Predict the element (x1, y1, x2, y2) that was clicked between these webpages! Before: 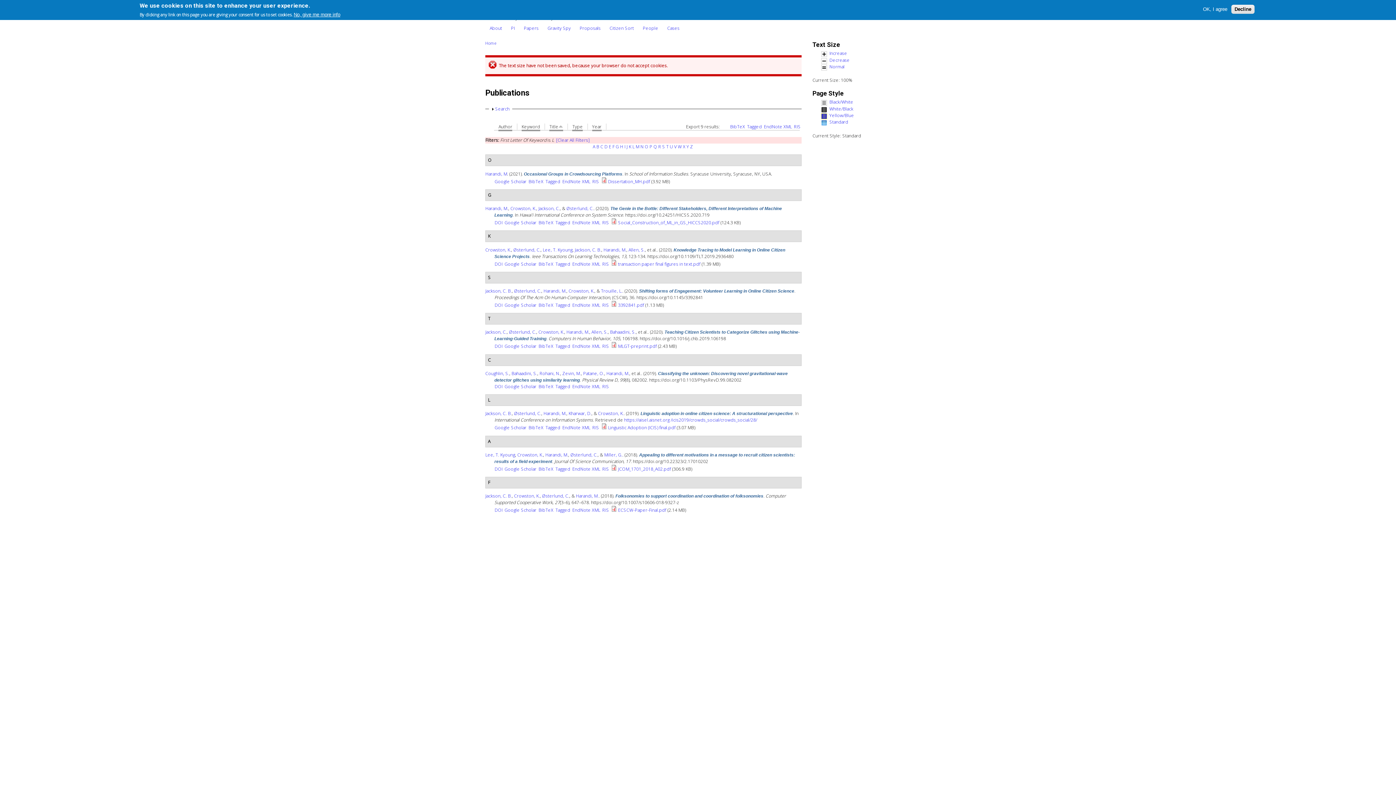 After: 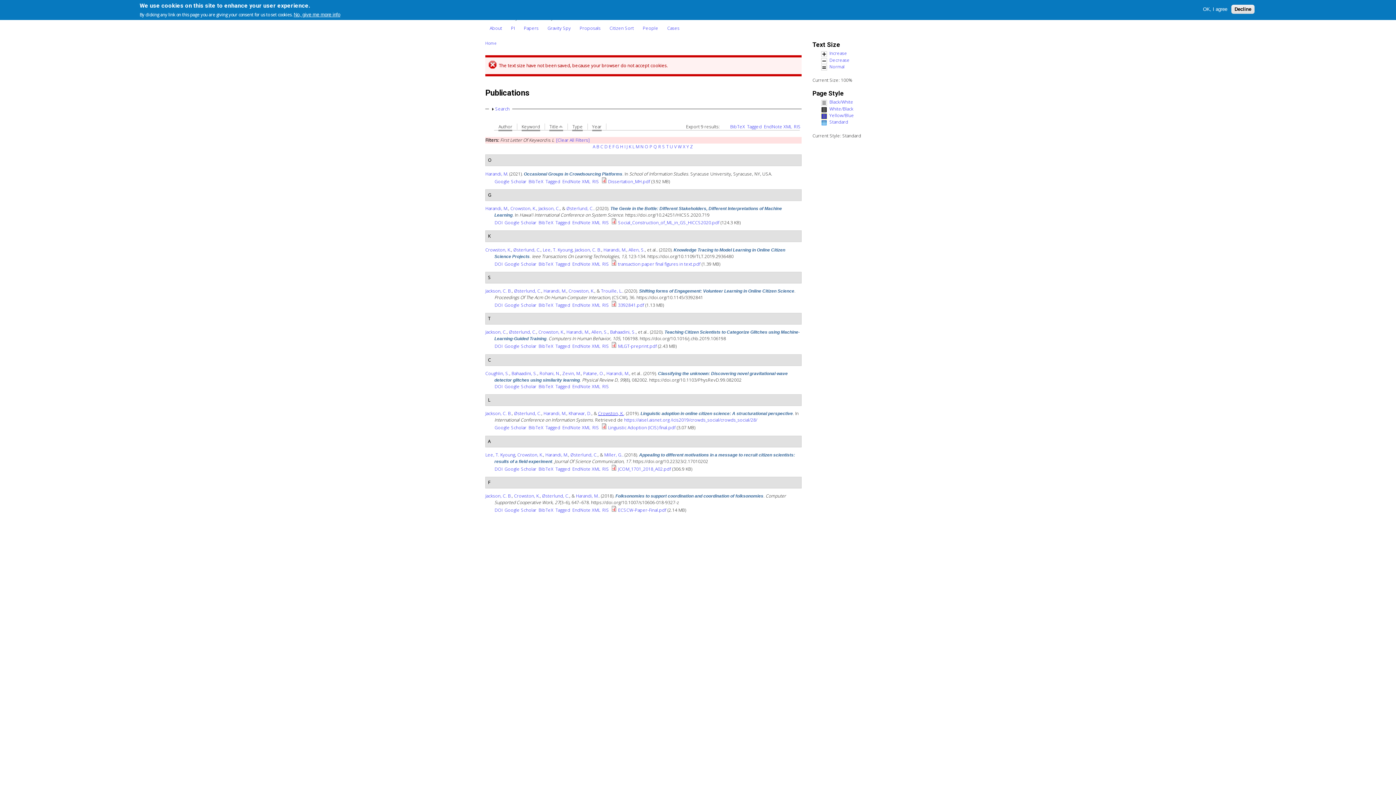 Action: bbox: (598, 410, 624, 416) label: Crowston, K.